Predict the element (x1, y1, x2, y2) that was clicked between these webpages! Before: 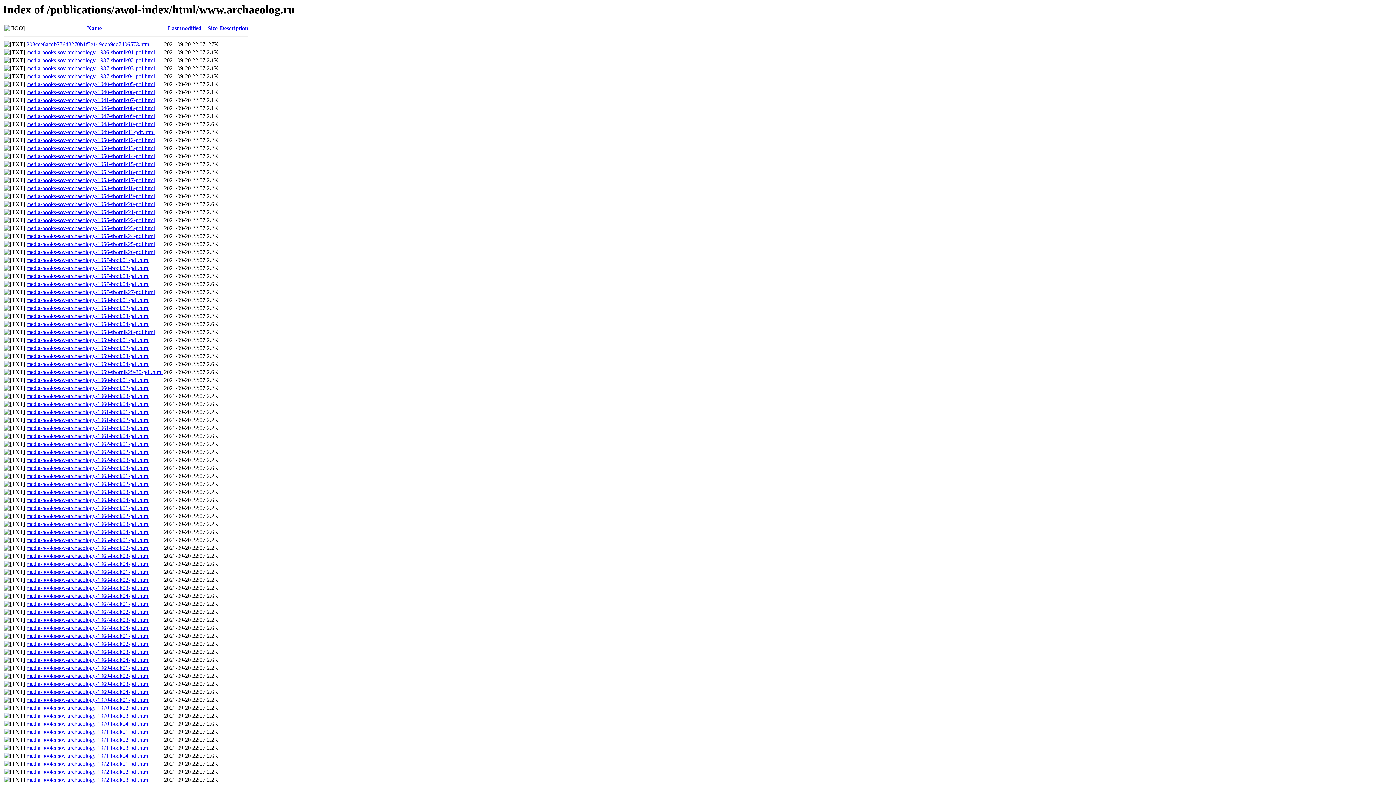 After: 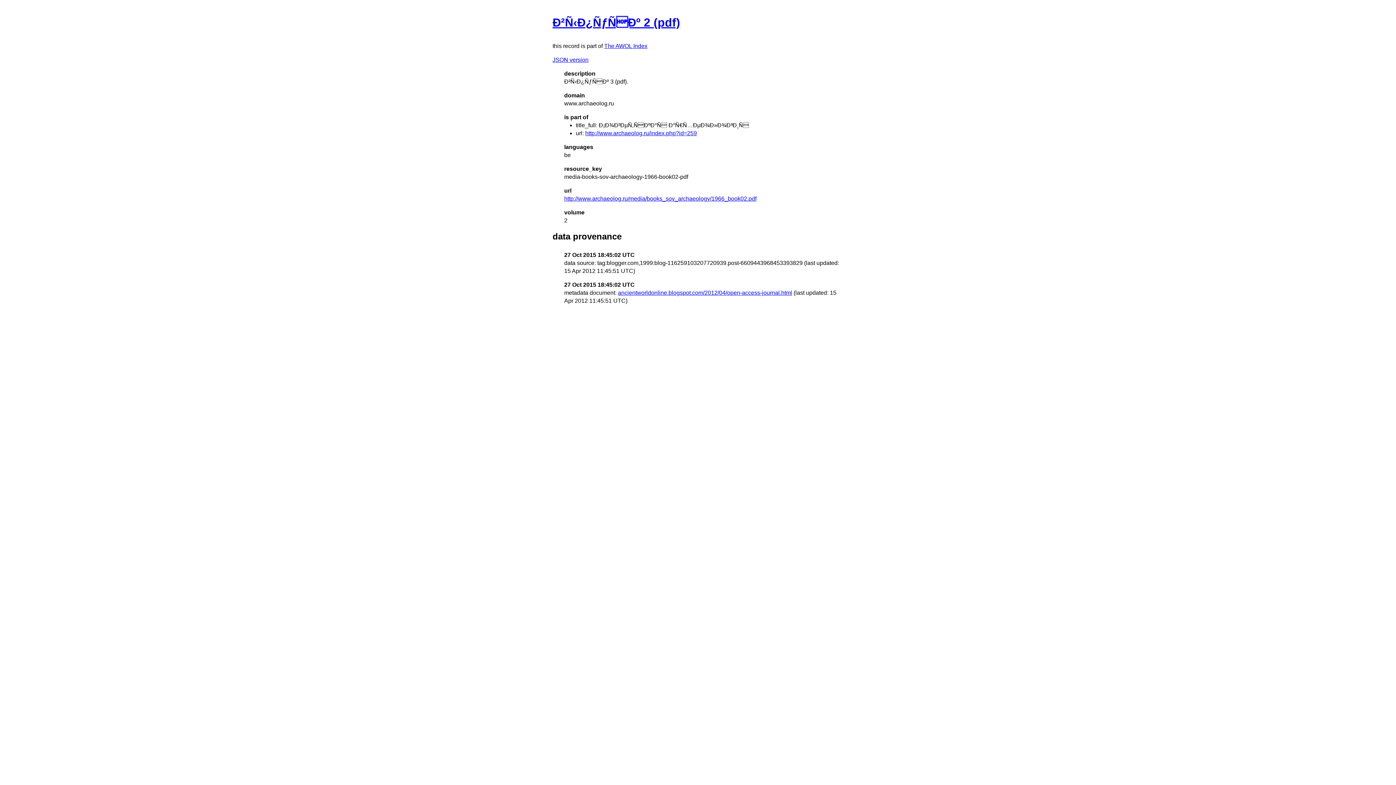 Action: label: media-books-sov-archaeology-1966-book02-pdf.html bbox: (26, 577, 149, 583)